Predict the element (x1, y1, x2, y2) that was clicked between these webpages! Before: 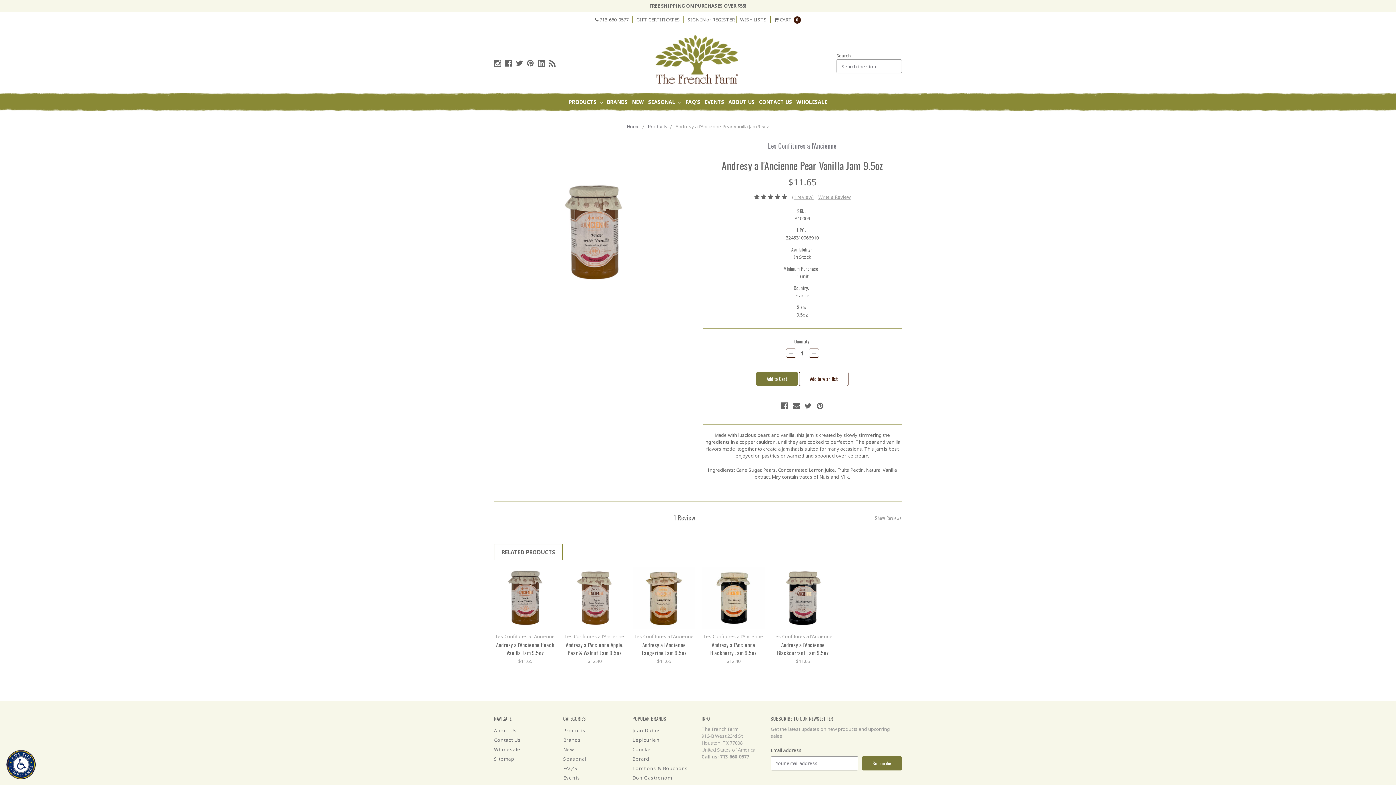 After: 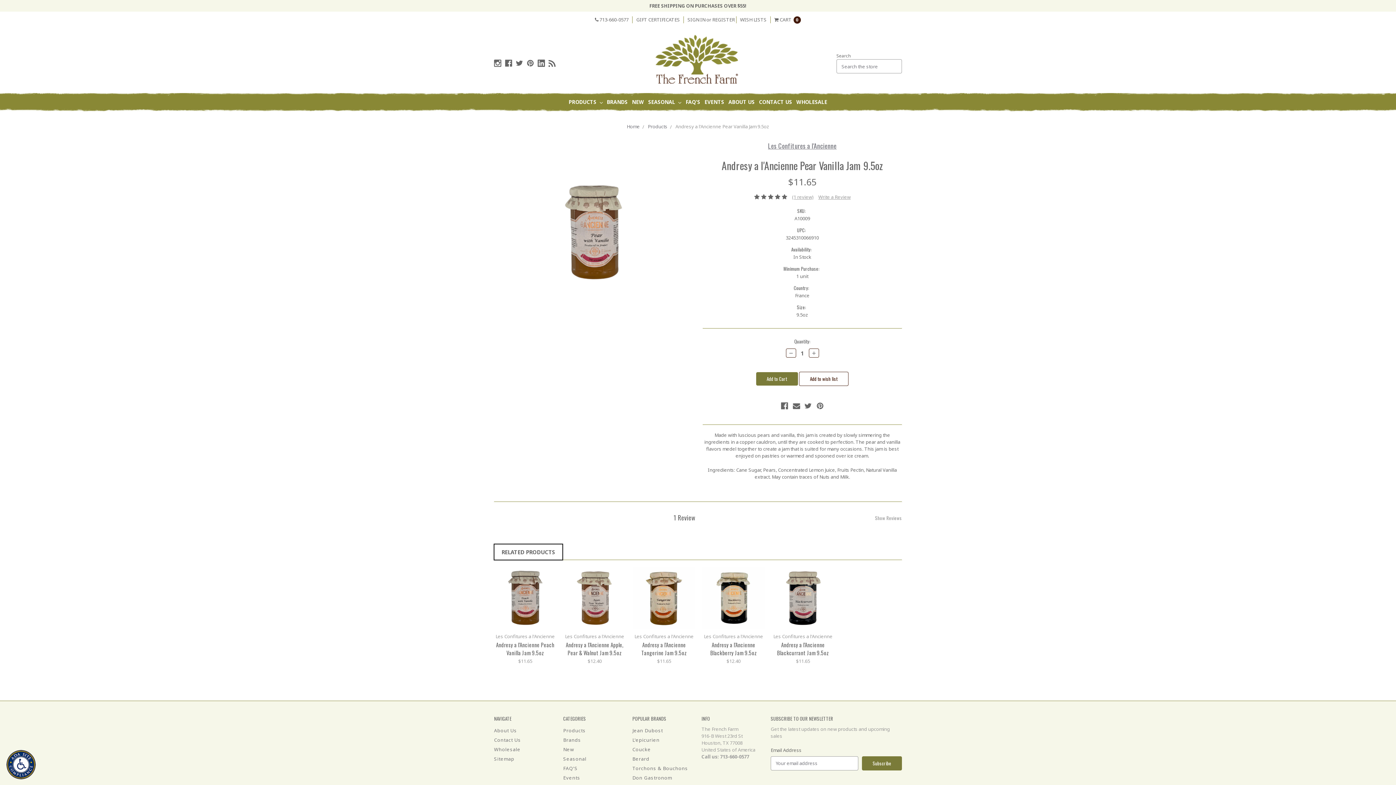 Action: label: RELATED PRODUCTS bbox: (494, 544, 562, 559)